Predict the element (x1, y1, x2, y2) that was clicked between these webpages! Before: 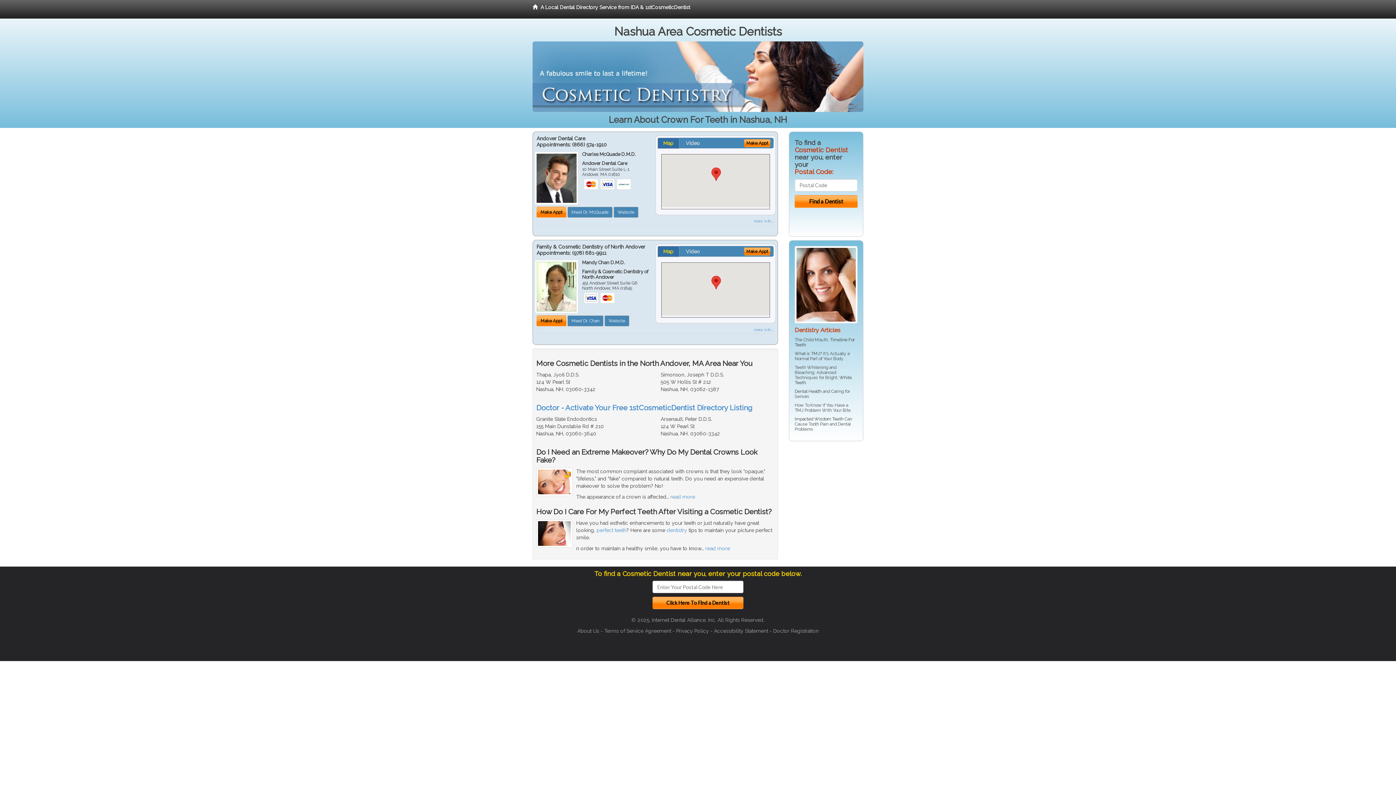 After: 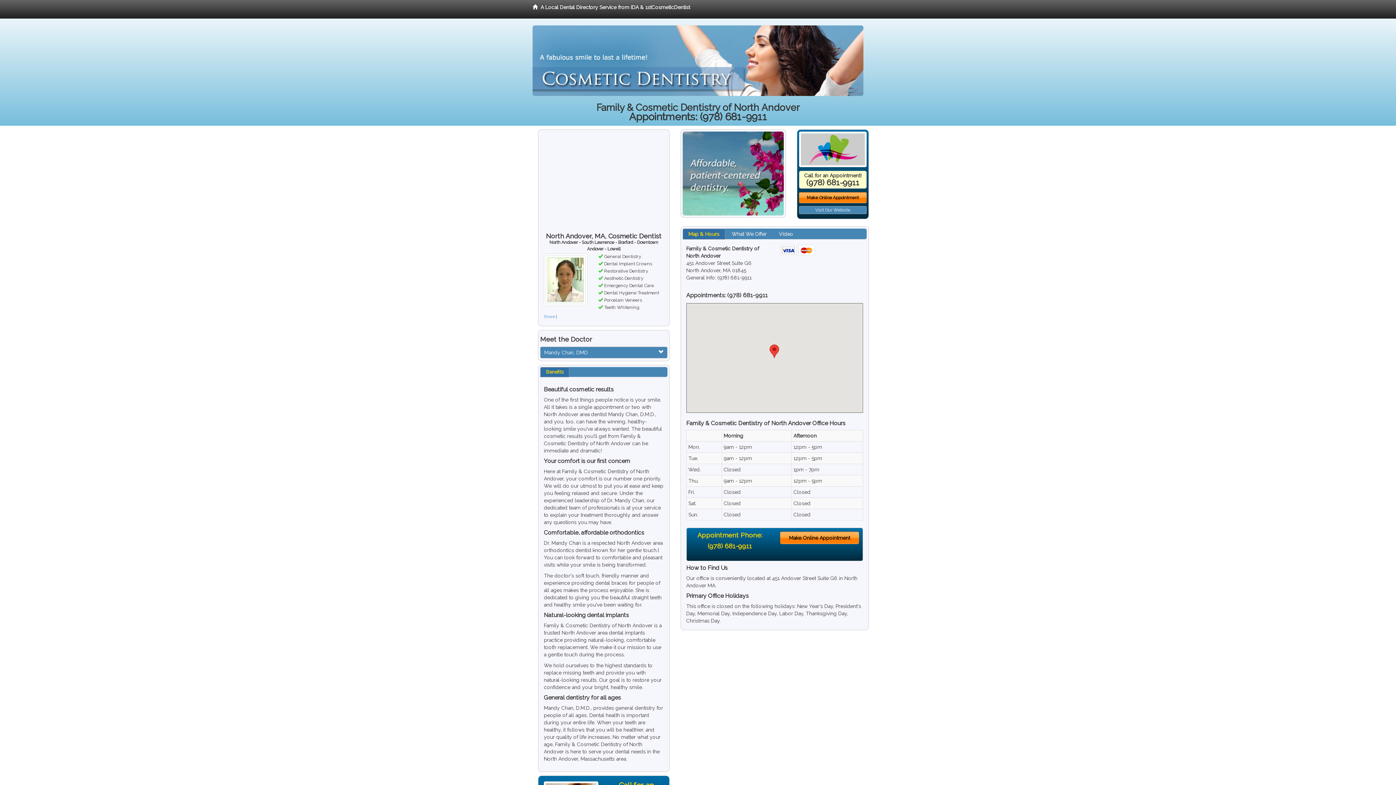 Action: label: Meet Dr. Chan bbox: (567, 315, 603, 326)